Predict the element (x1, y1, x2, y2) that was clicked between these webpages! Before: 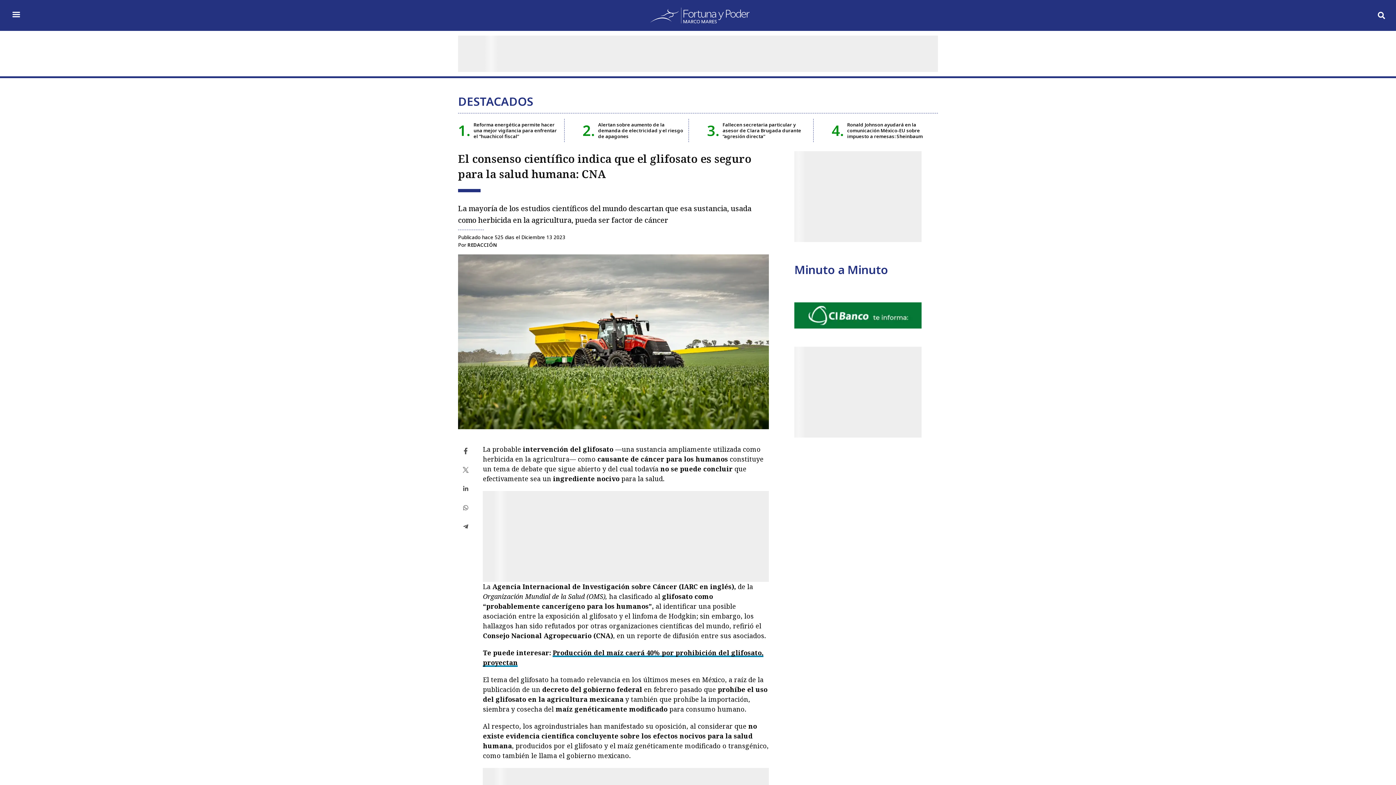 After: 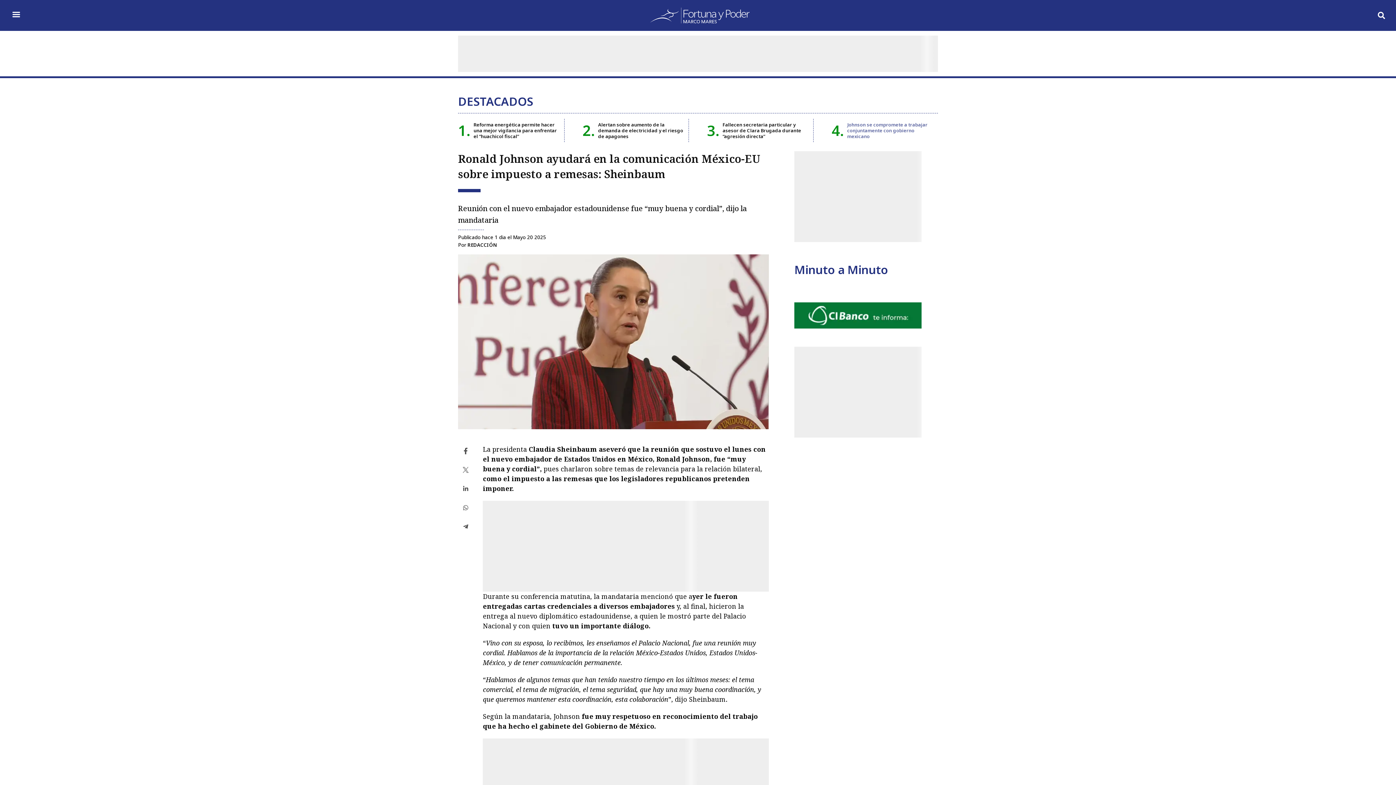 Action: bbox: (847, 121, 923, 139) label: Ronald Johnson ayudará en la comunicación México-EU sobre impuesto a remesas: Sheinbaum